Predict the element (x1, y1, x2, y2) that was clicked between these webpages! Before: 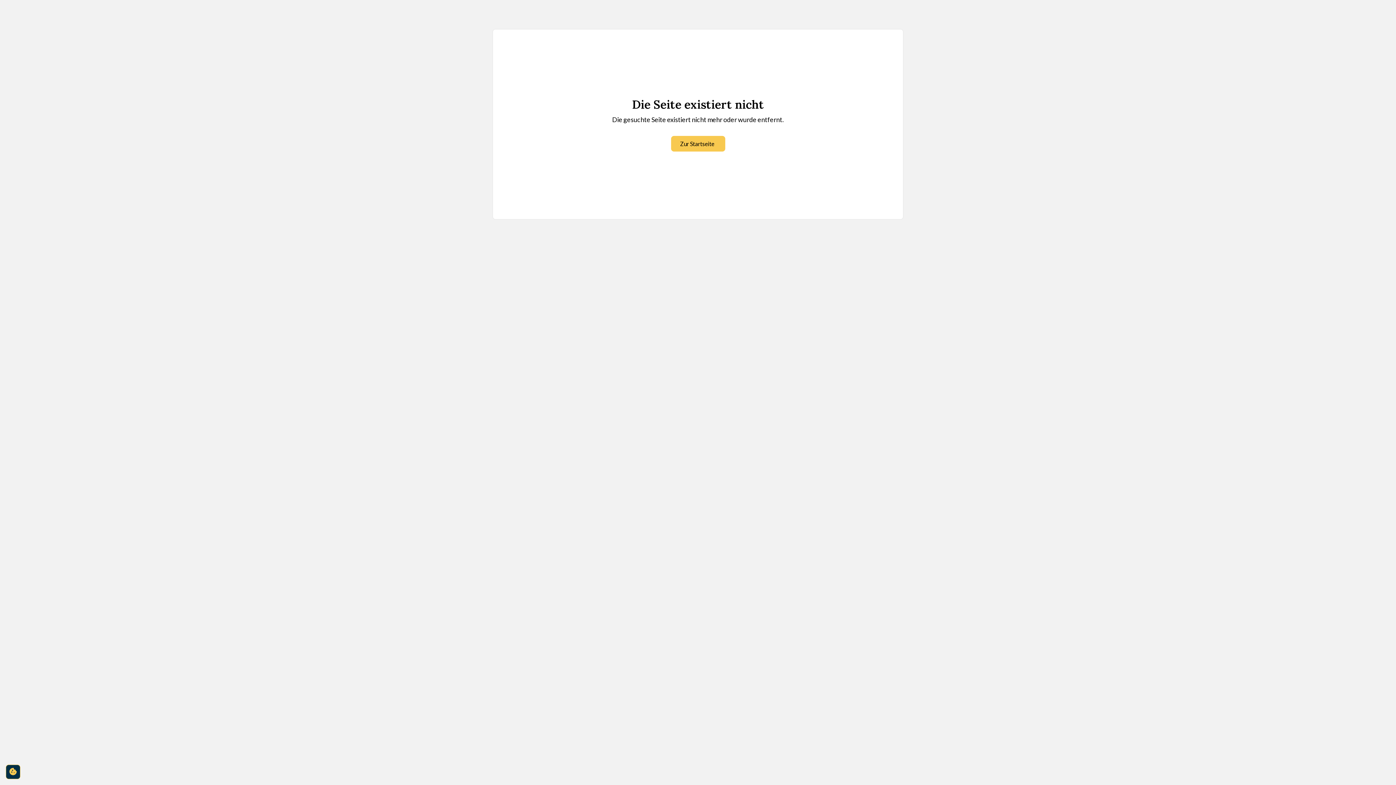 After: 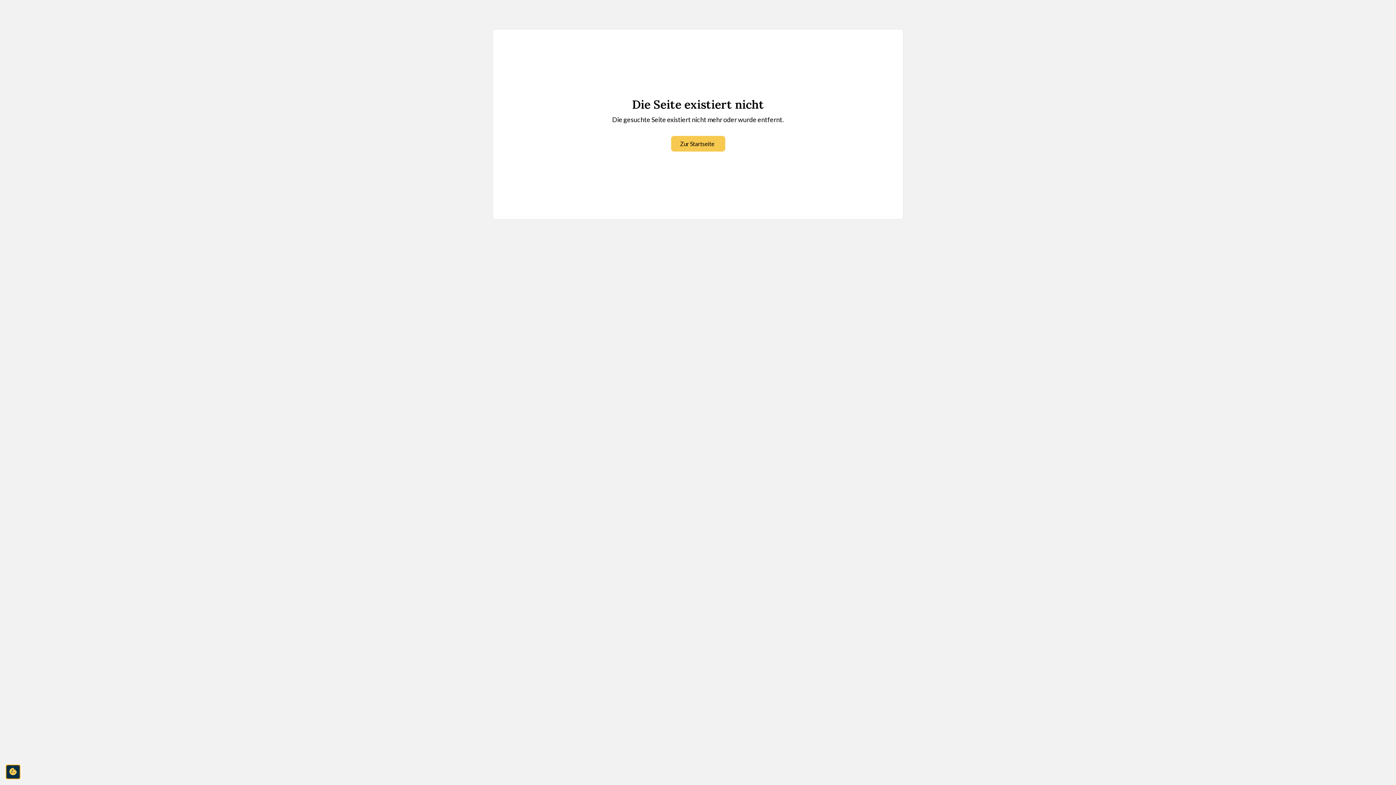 Action: bbox: (5, 765, 20, 779) label: cookie-consent-settings